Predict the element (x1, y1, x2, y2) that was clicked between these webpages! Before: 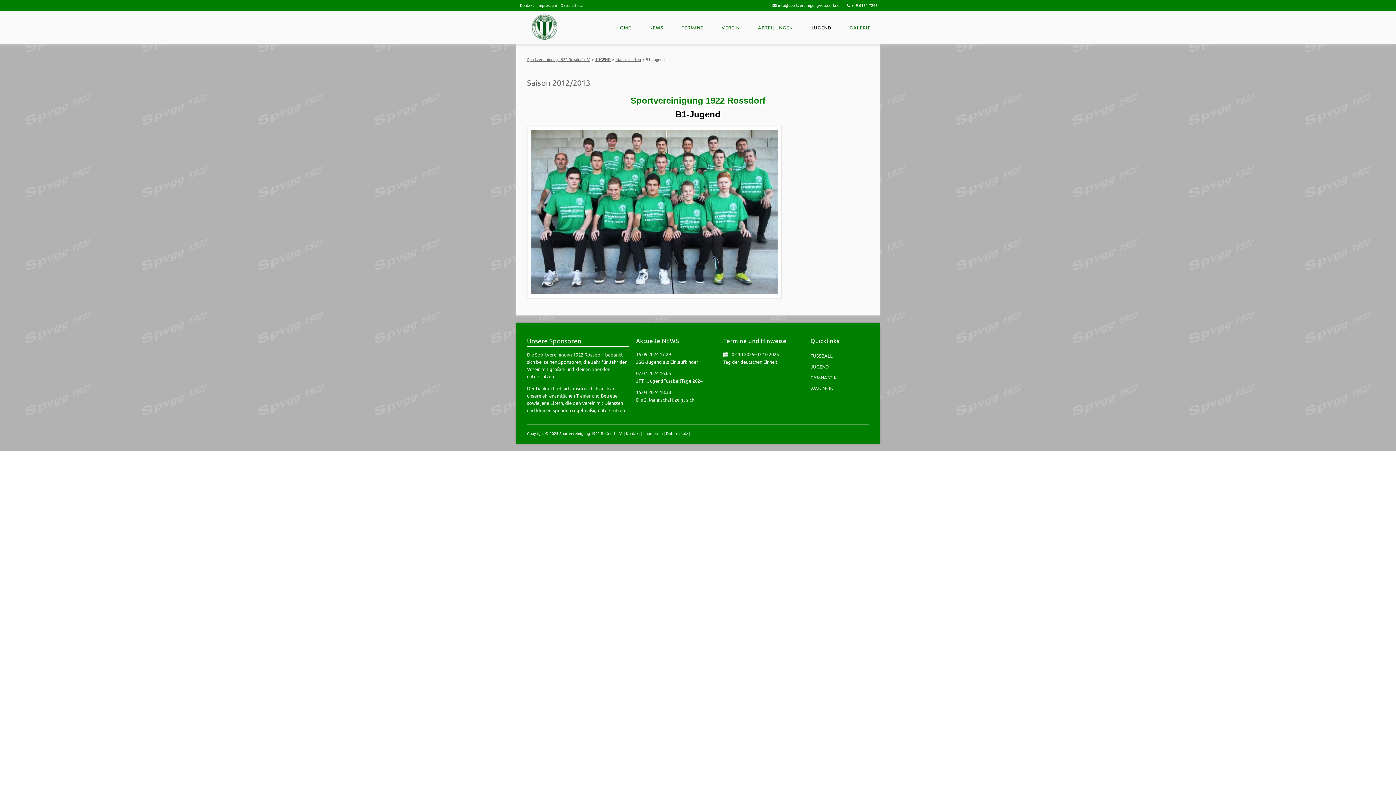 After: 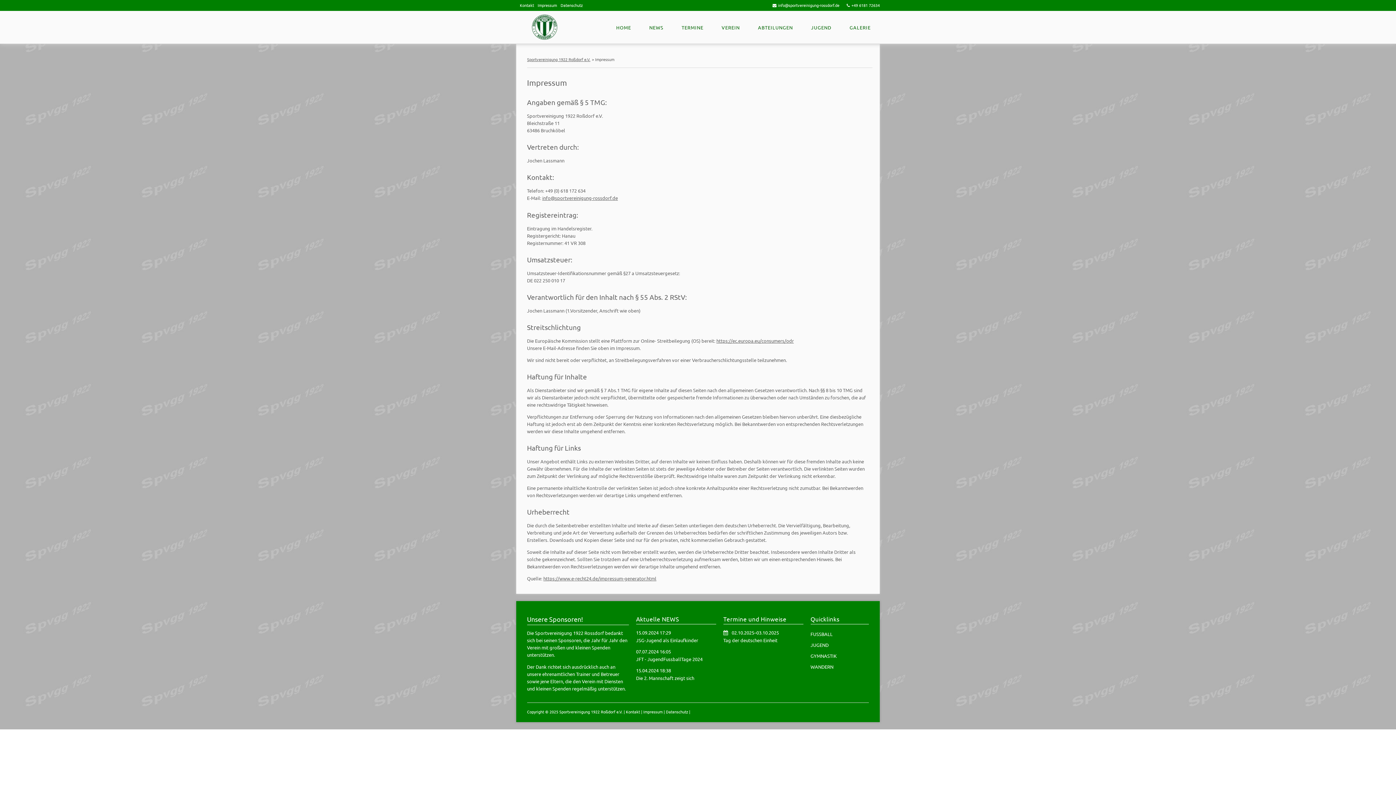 Action: bbox: (537, 2, 557, 8) label: Impressum